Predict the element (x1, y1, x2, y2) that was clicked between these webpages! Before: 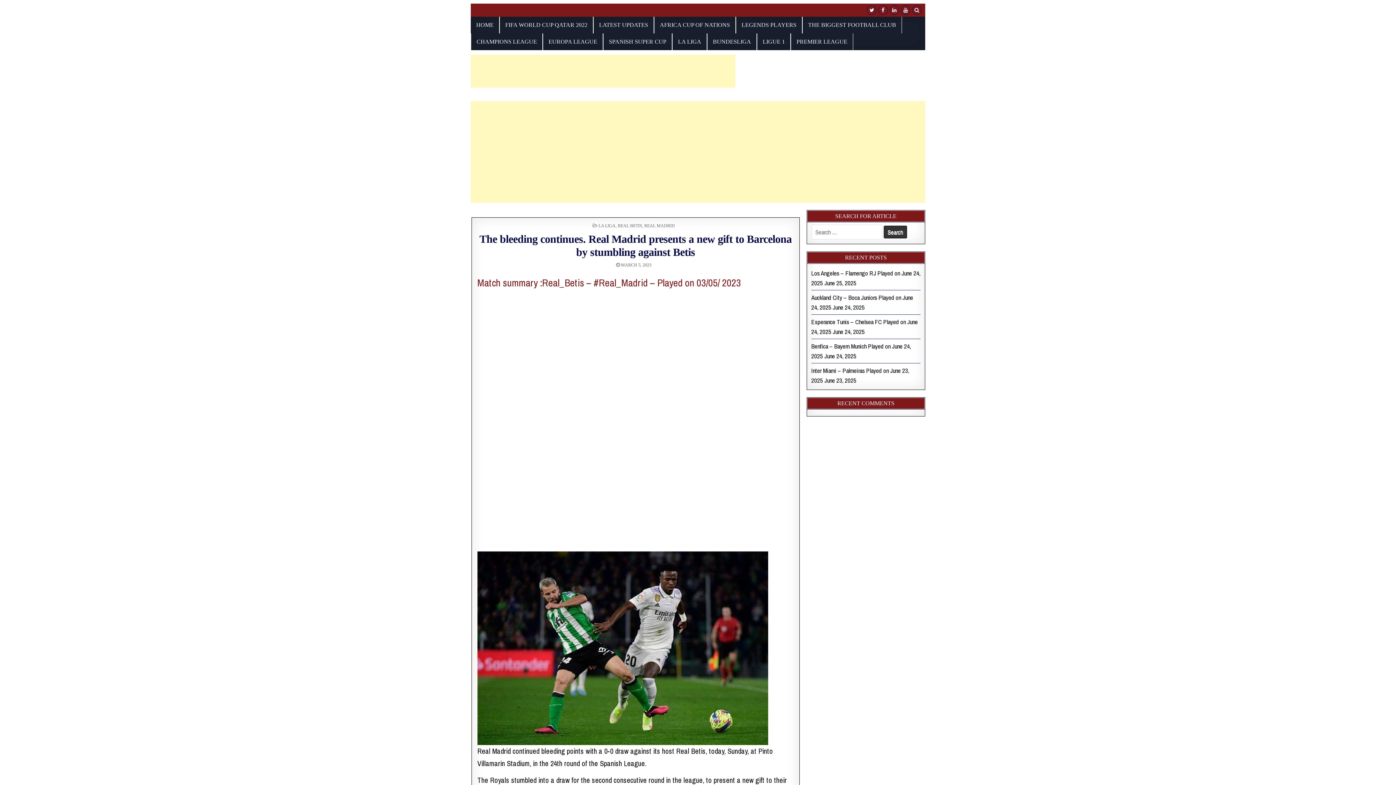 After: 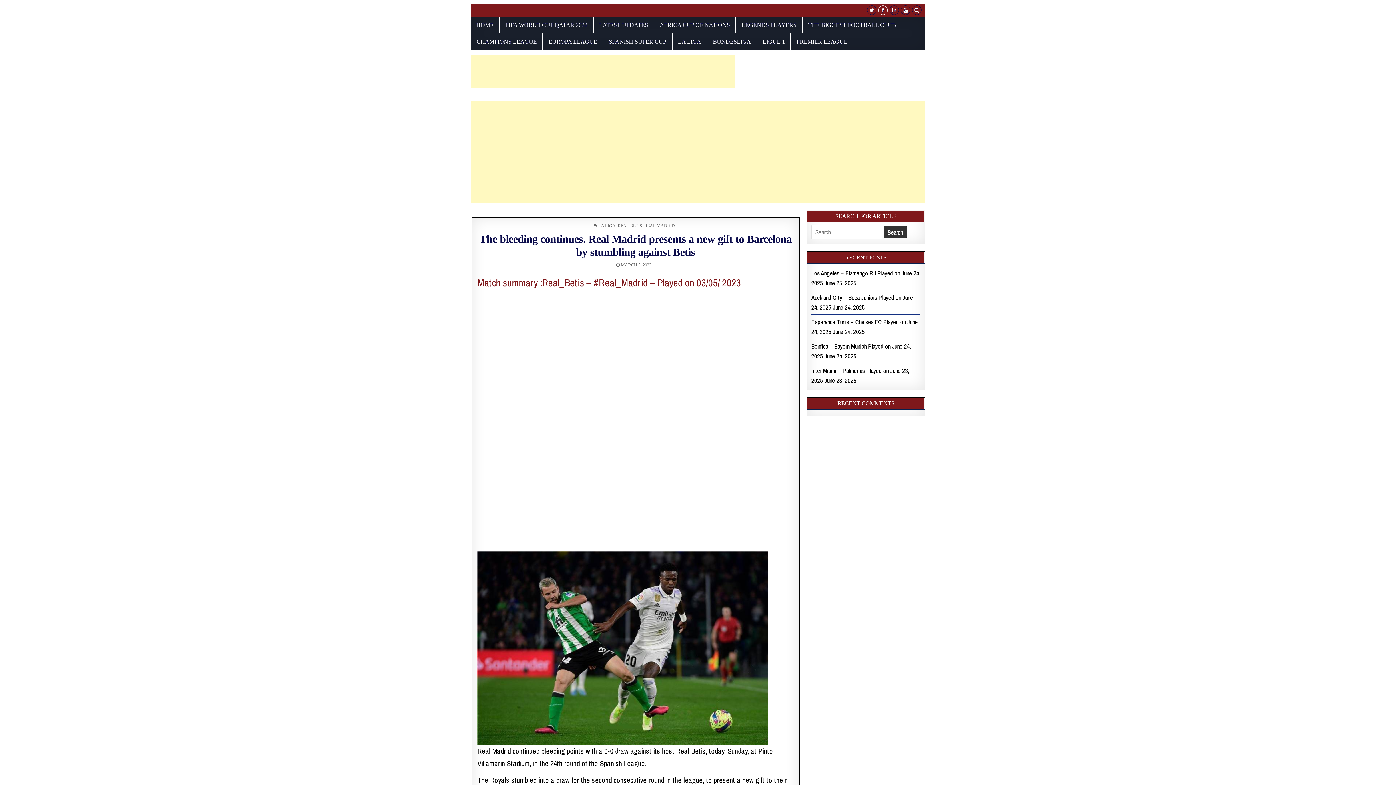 Action: bbox: (878, 5, 888, 16)